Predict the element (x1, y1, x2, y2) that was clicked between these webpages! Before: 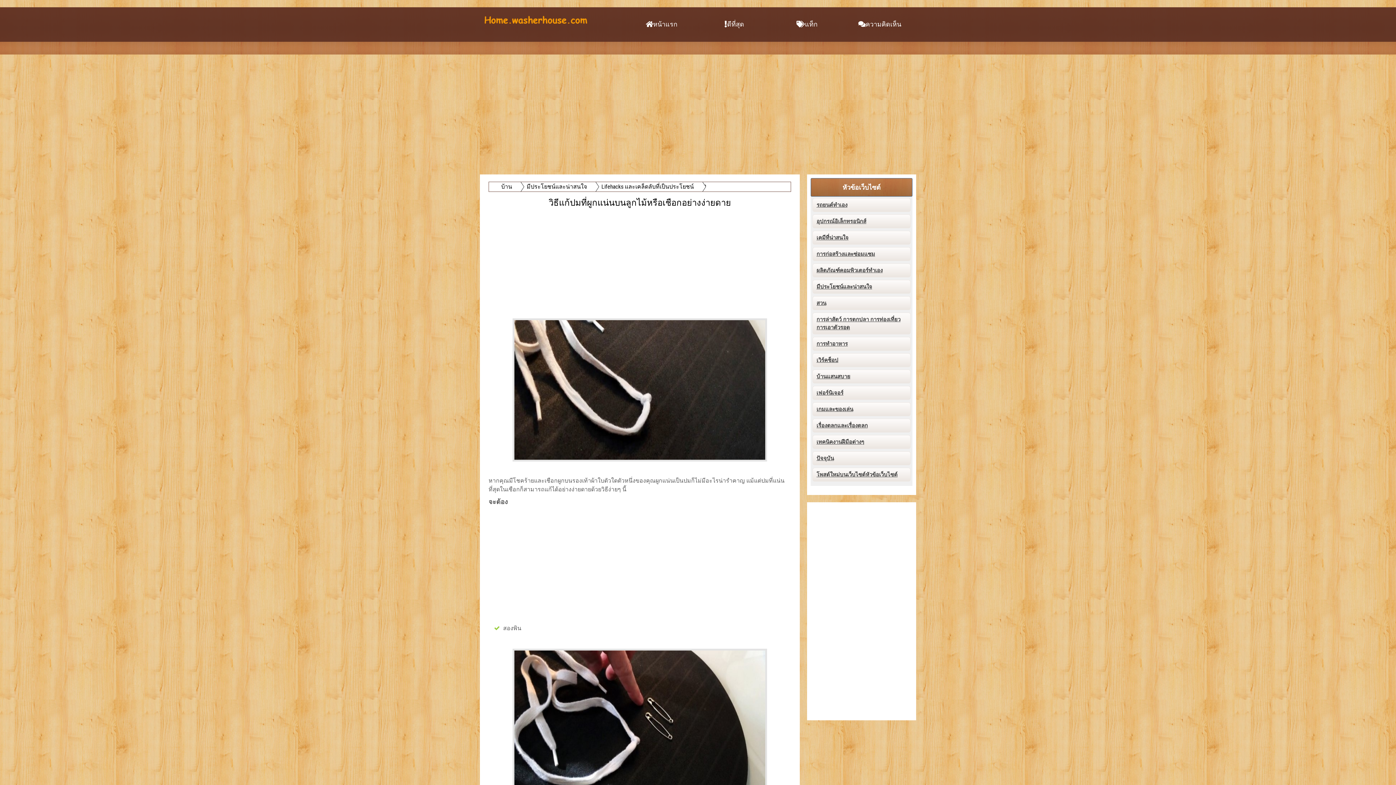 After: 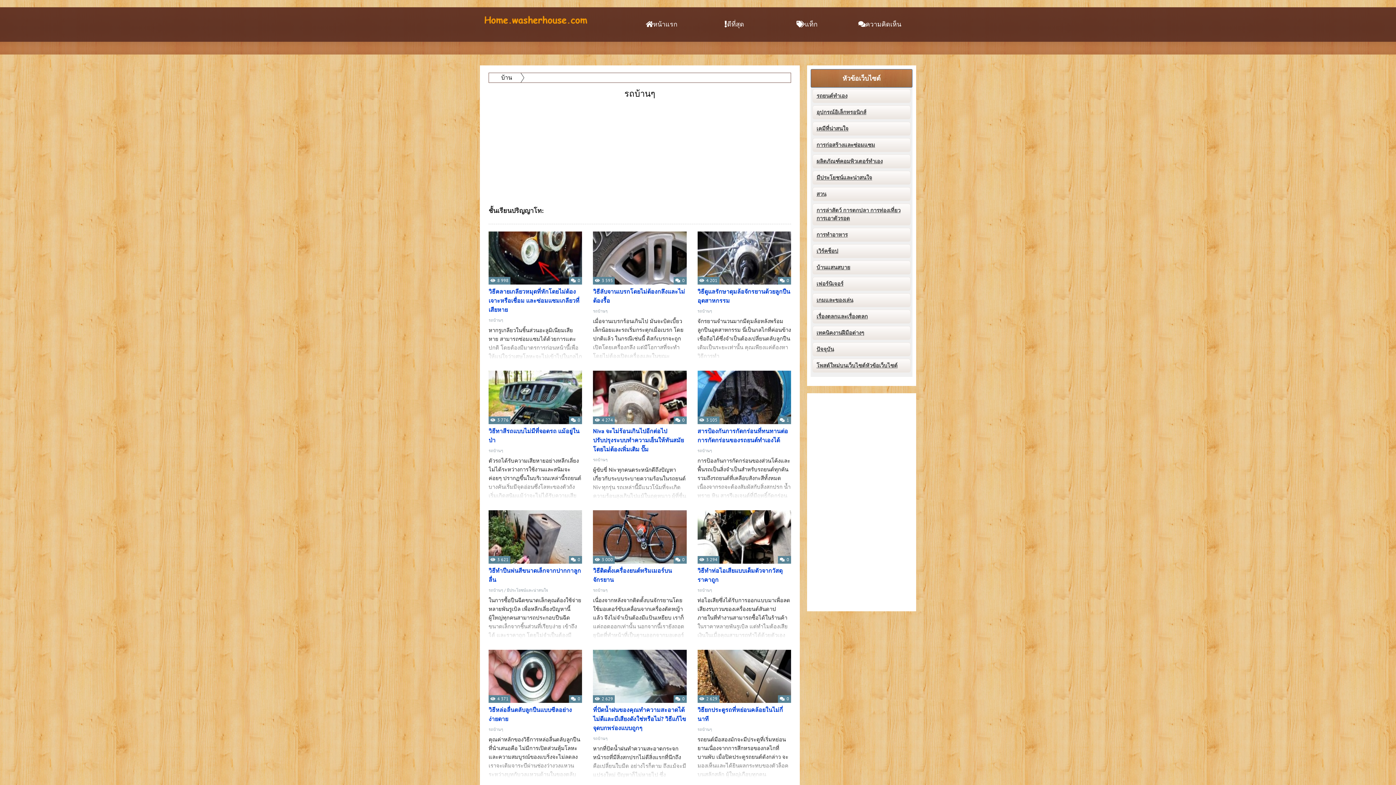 Action: label: รถยนต์ทำเอง bbox: (812, 198, 910, 212)